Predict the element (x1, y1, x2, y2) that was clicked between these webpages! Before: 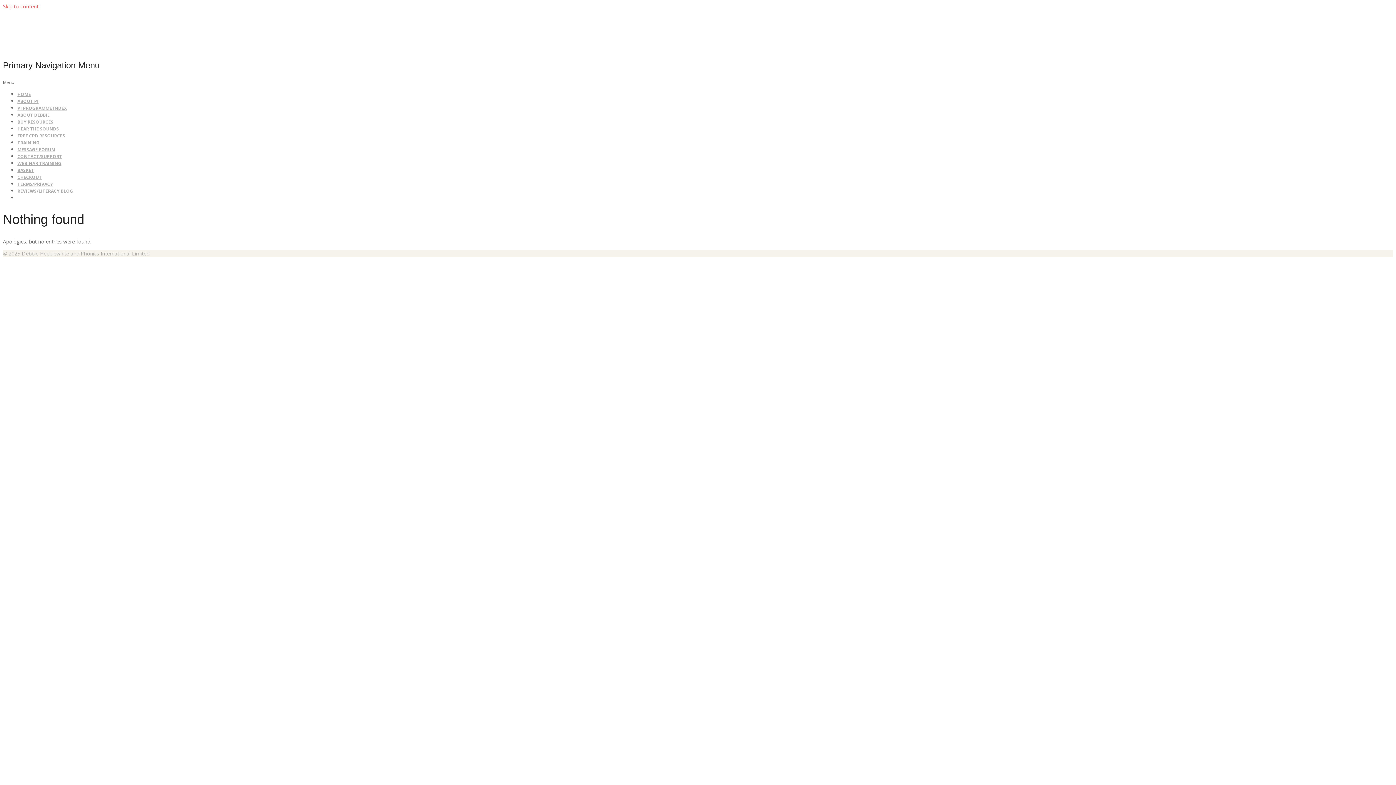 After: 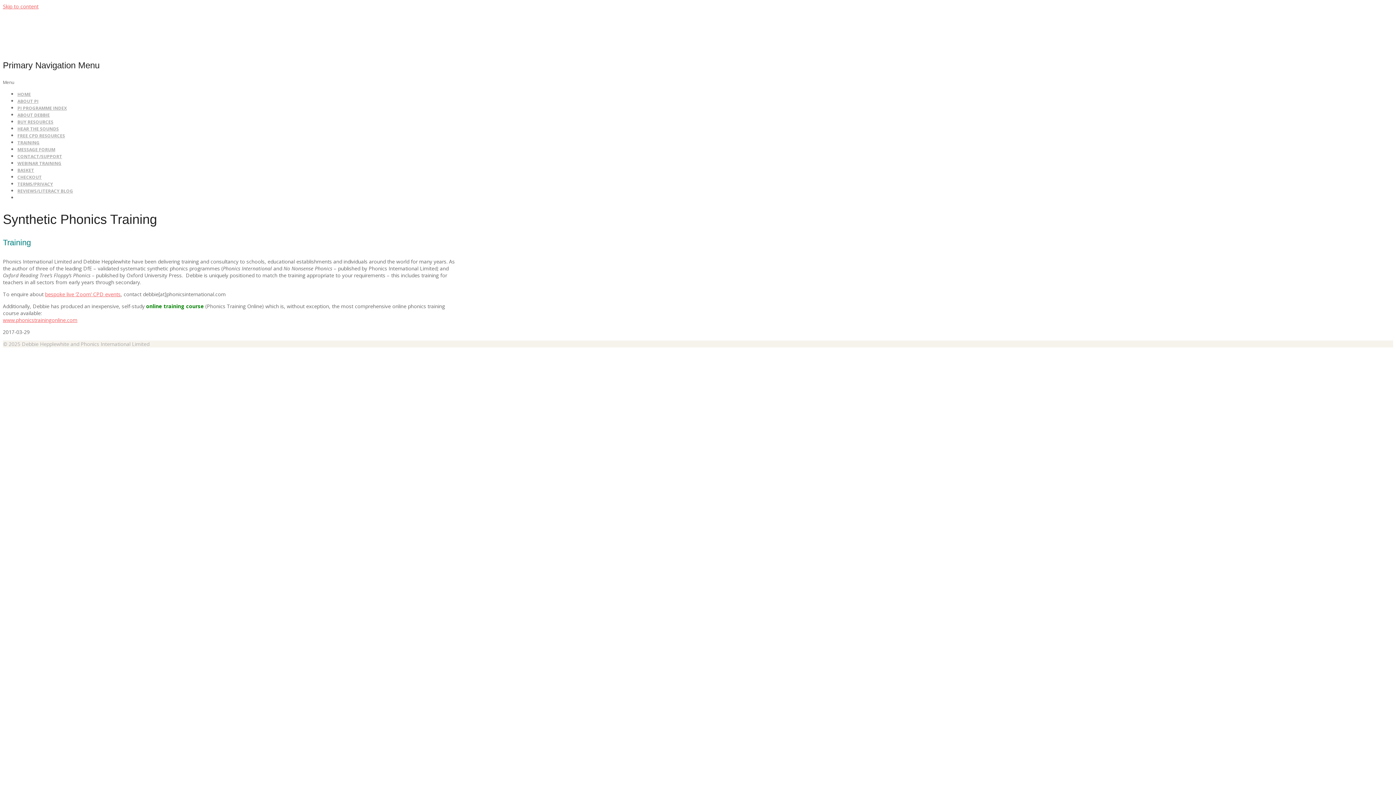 Action: bbox: (17, 139, 39, 145) label: TRAINING